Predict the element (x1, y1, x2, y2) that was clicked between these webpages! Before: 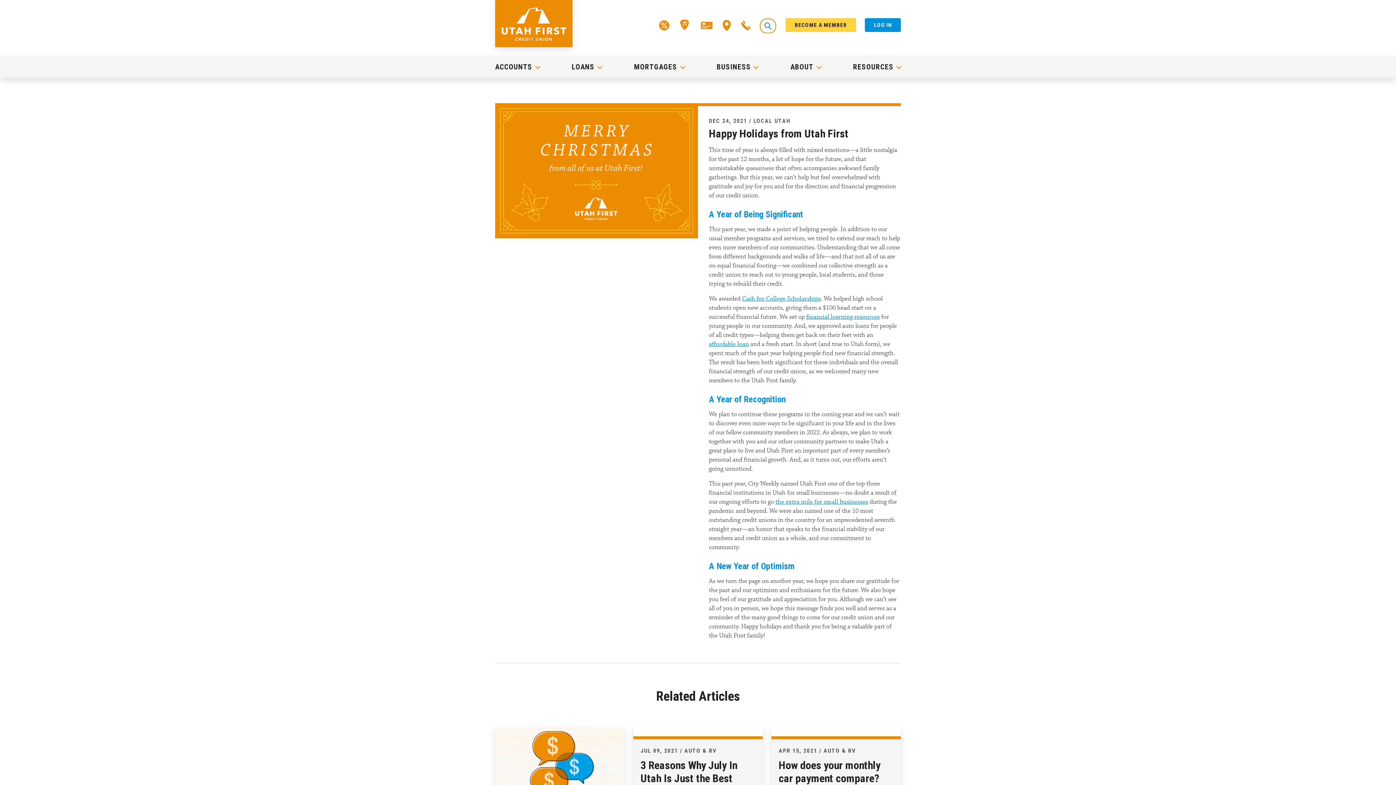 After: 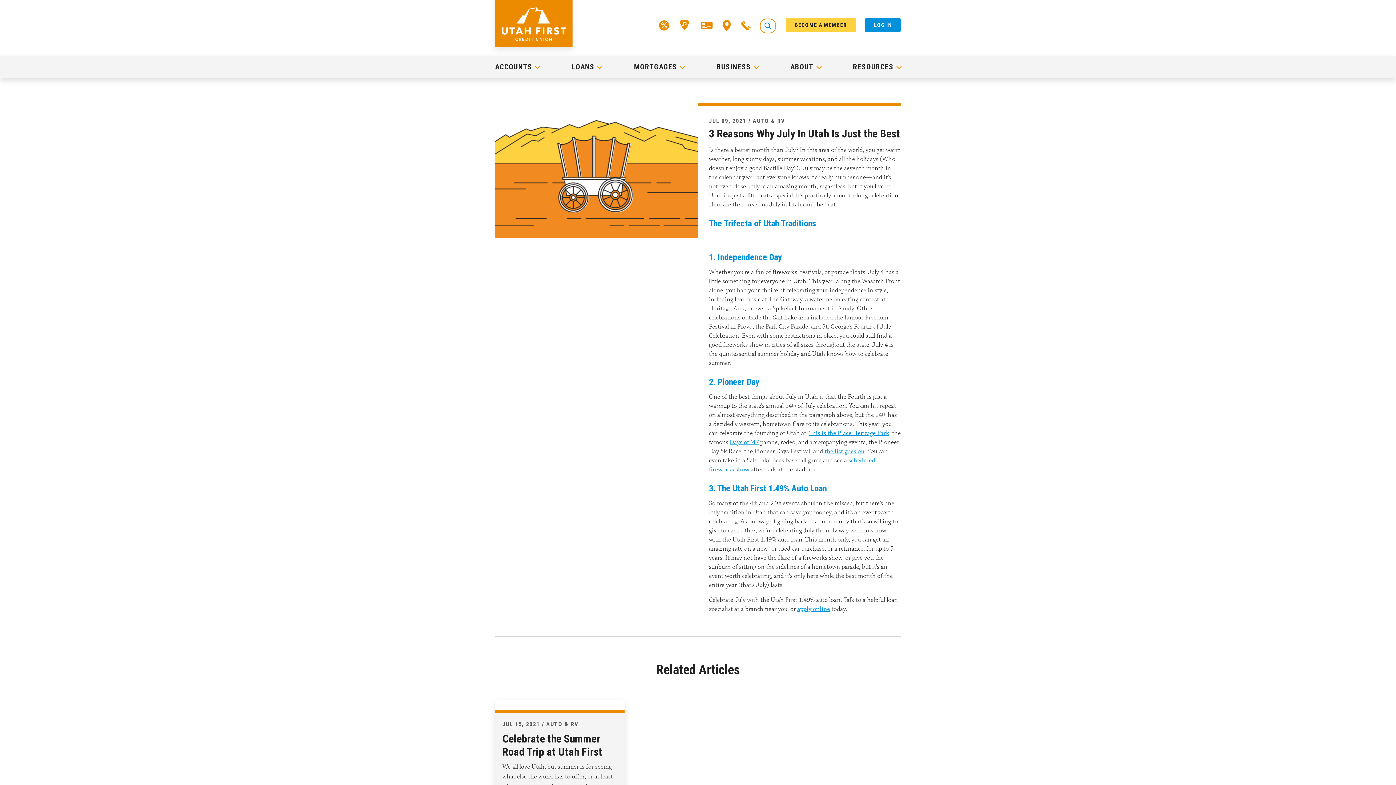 Action: bbox: (640, 759, 737, 785) label: 3 Reasons Why July In Utah Is Just the Best